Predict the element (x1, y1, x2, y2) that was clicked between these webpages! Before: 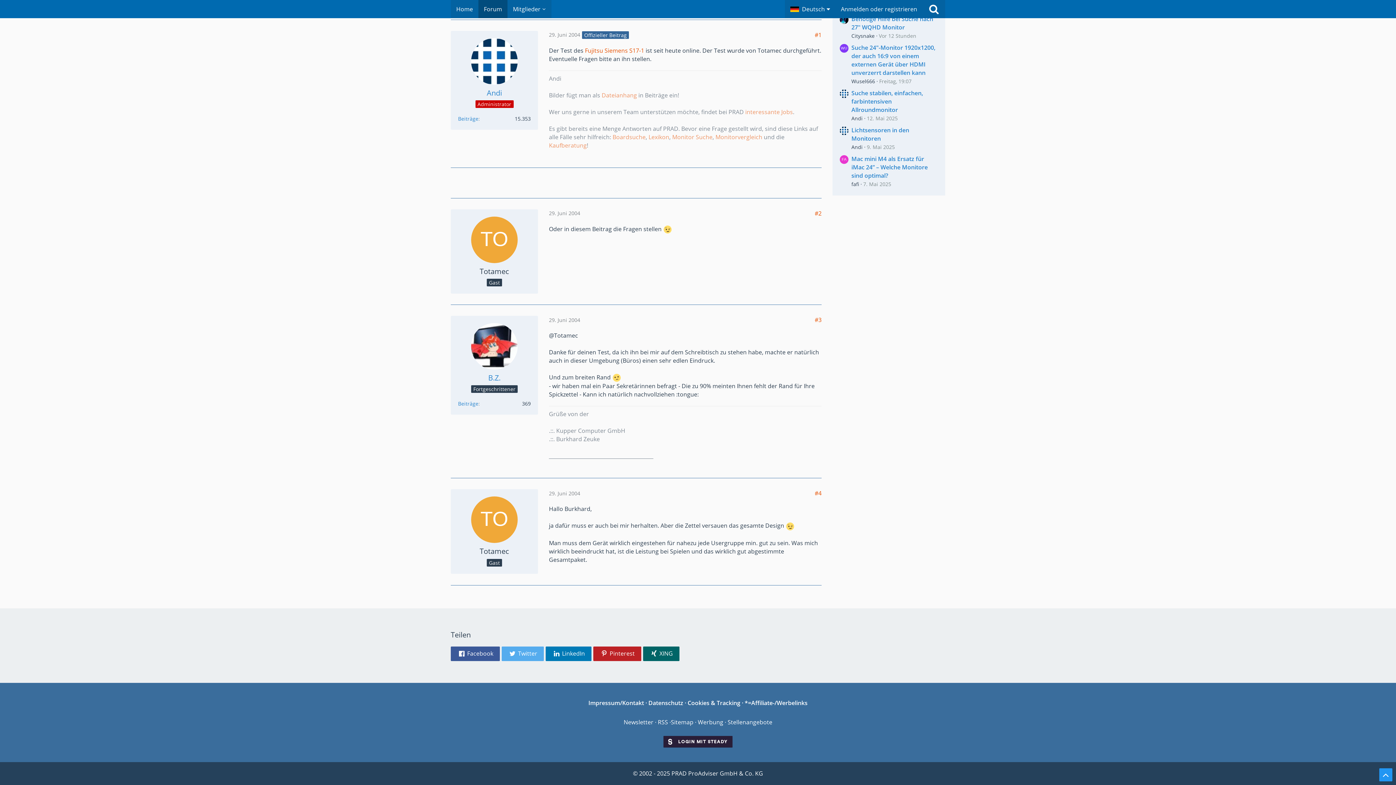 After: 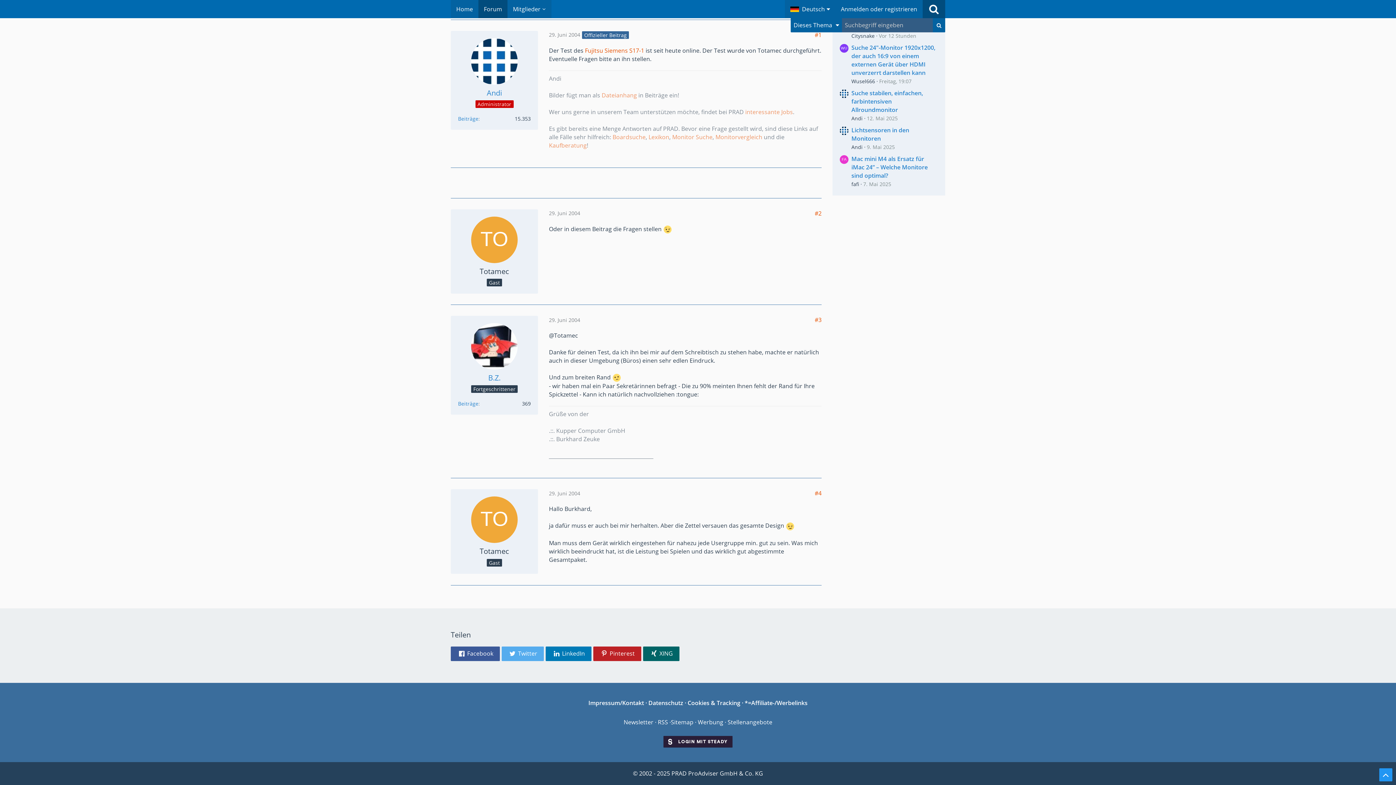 Action: bbox: (922, 0, 945, 18) label: Suche